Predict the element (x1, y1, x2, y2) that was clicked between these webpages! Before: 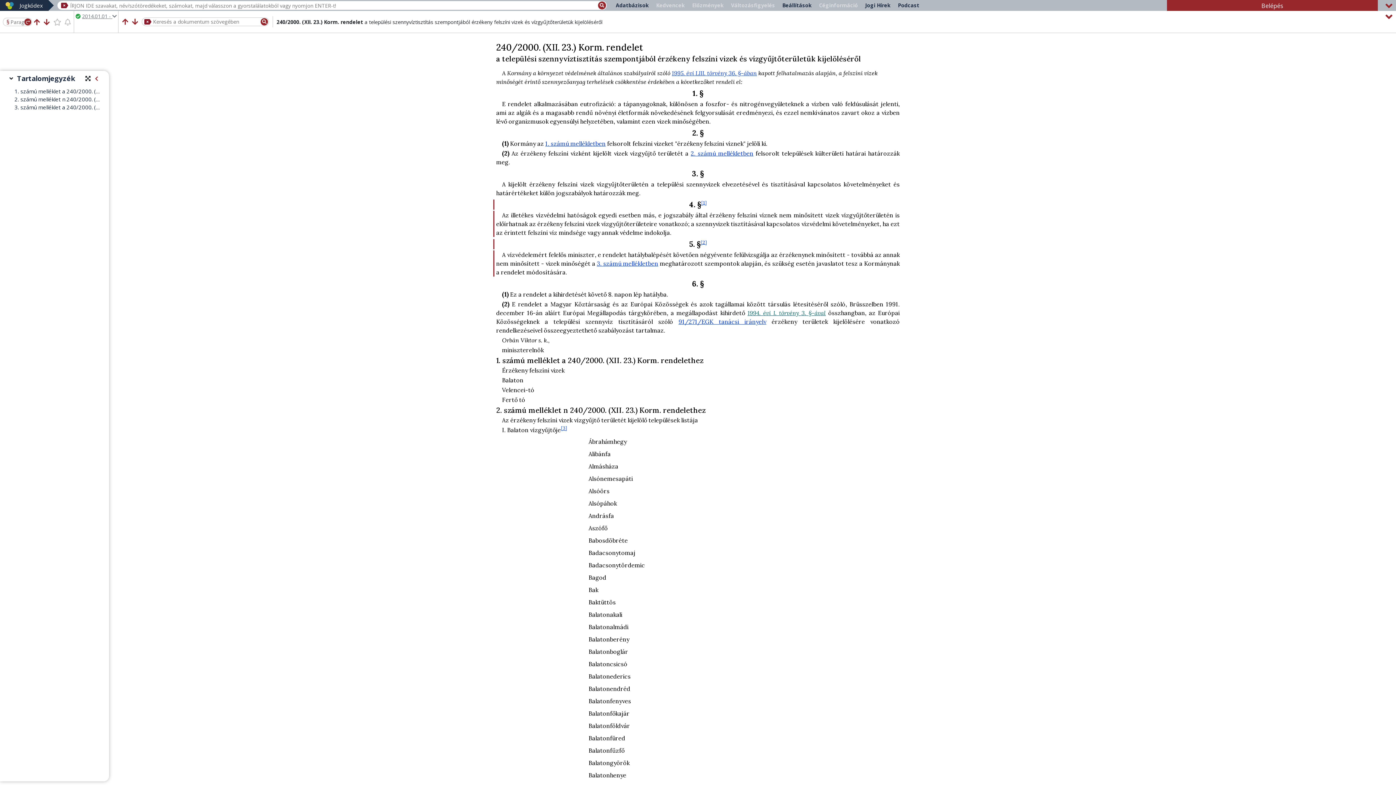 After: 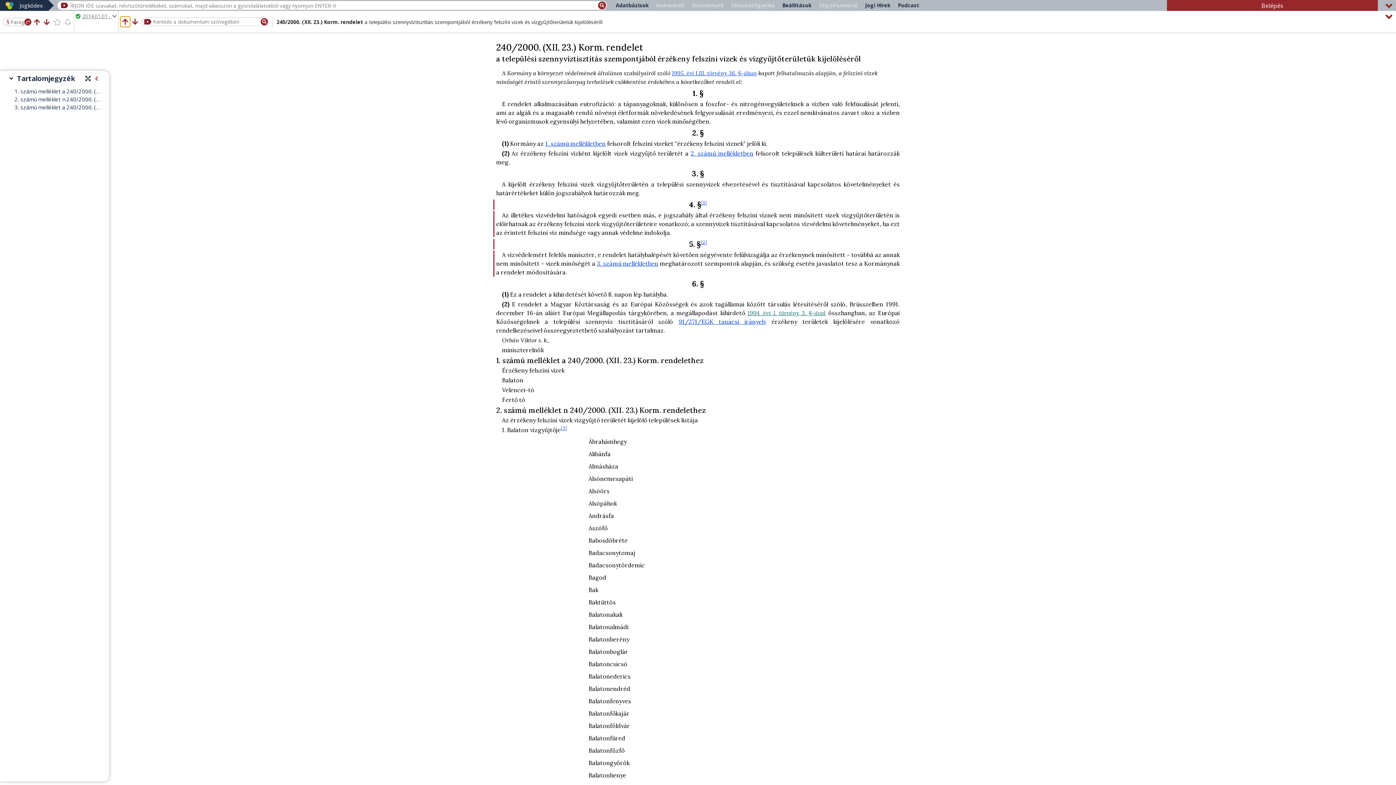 Action: bbox: (120, 16, 130, 27) label: Előző találatra ugrás a szövegben való keresésben